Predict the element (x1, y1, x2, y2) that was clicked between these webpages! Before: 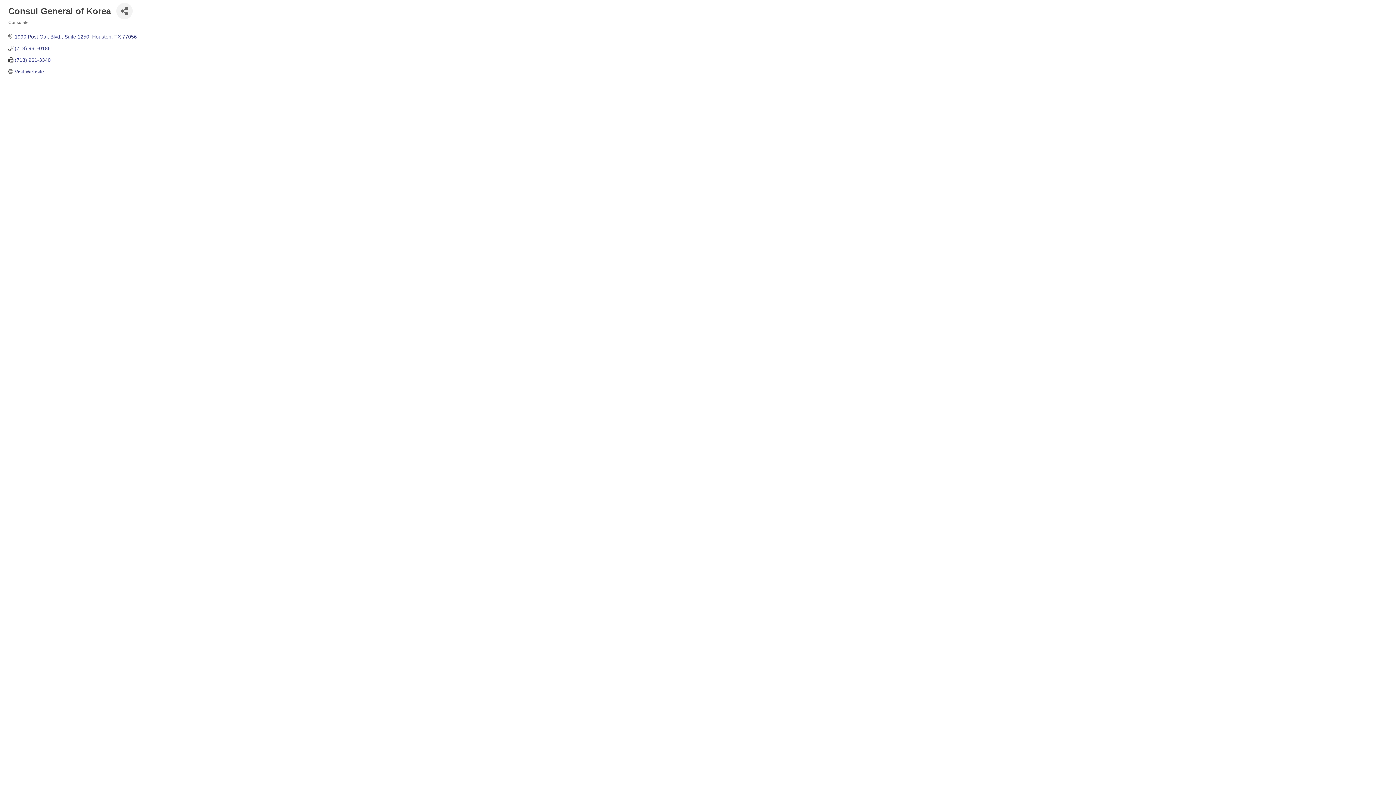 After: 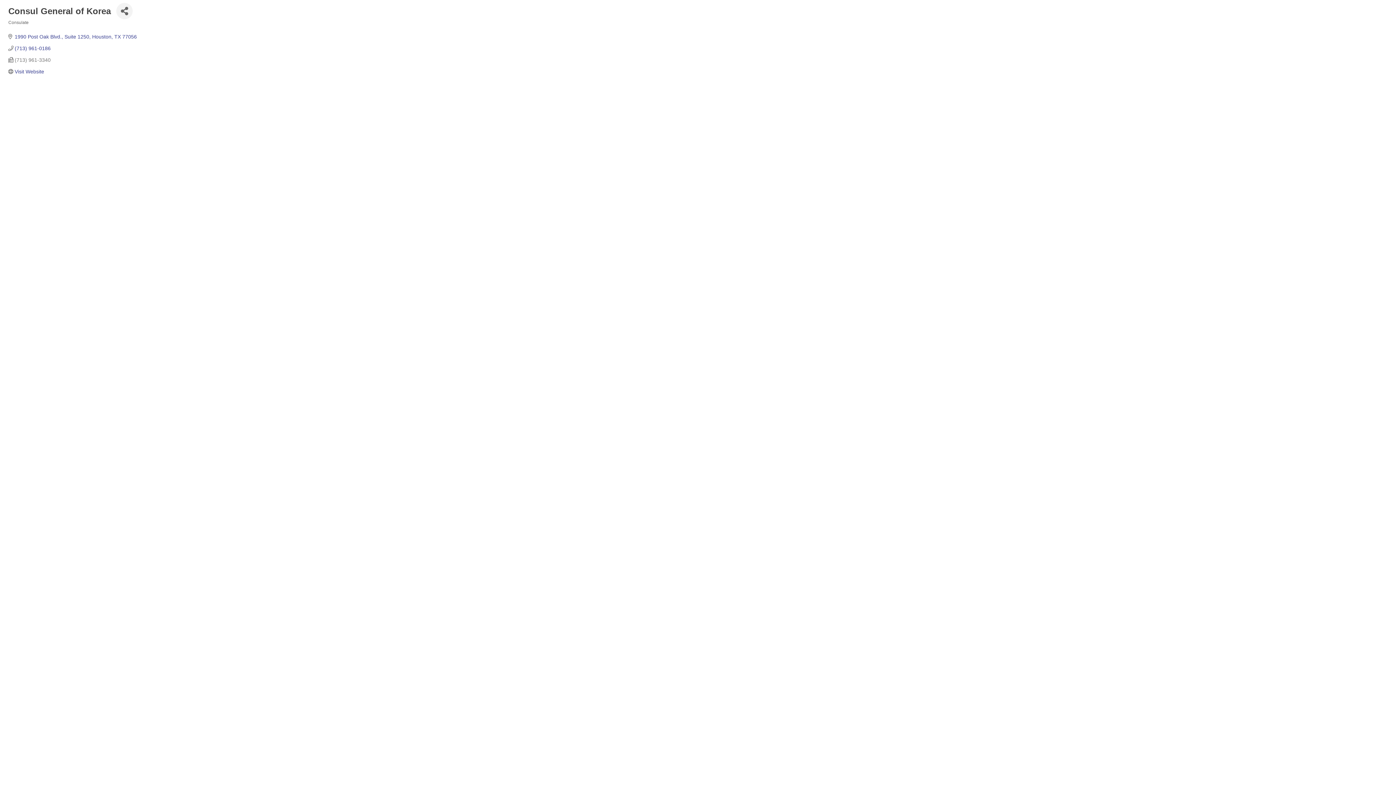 Action: label: (713) 961-3340 bbox: (14, 57, 50, 62)